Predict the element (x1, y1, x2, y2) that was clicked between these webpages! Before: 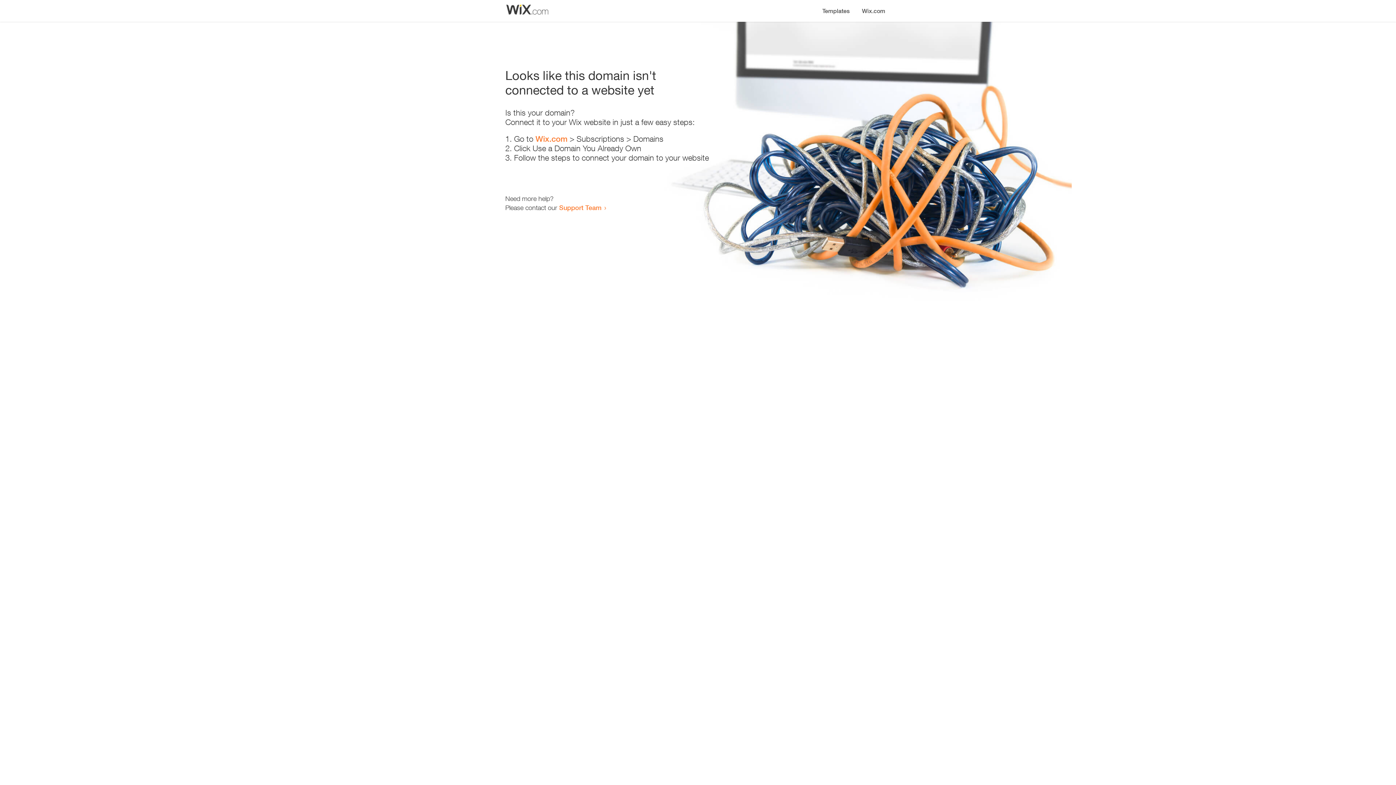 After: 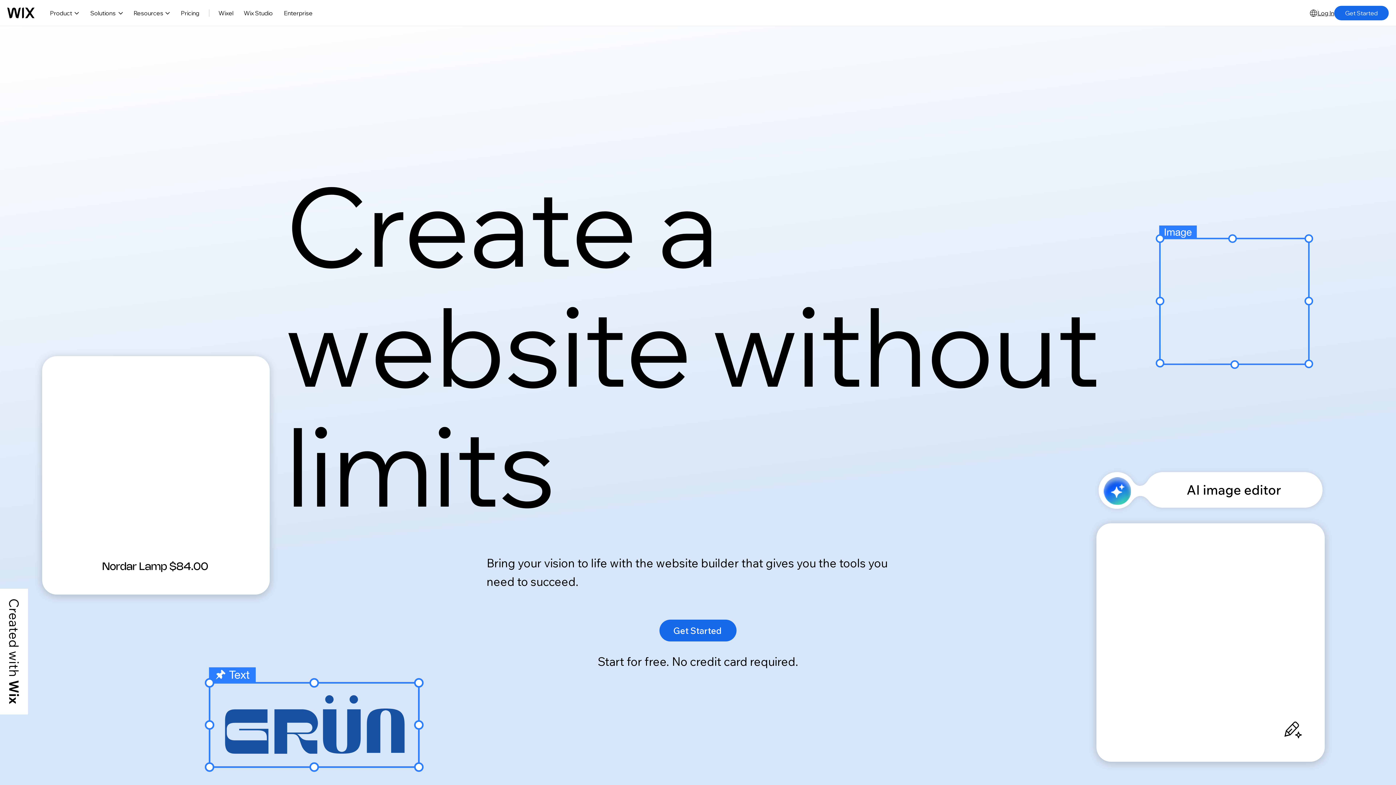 Action: label: Wix.com bbox: (535, 134, 567, 143)